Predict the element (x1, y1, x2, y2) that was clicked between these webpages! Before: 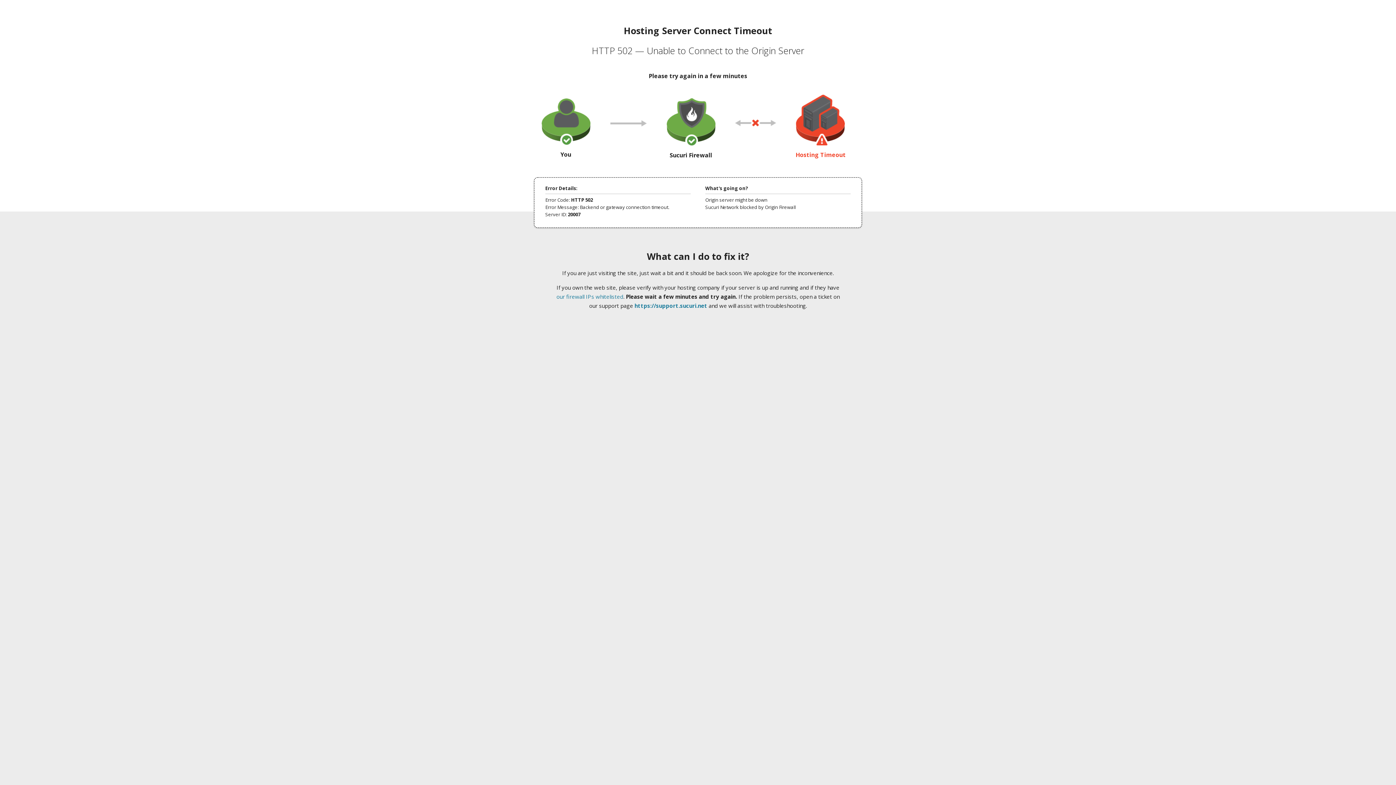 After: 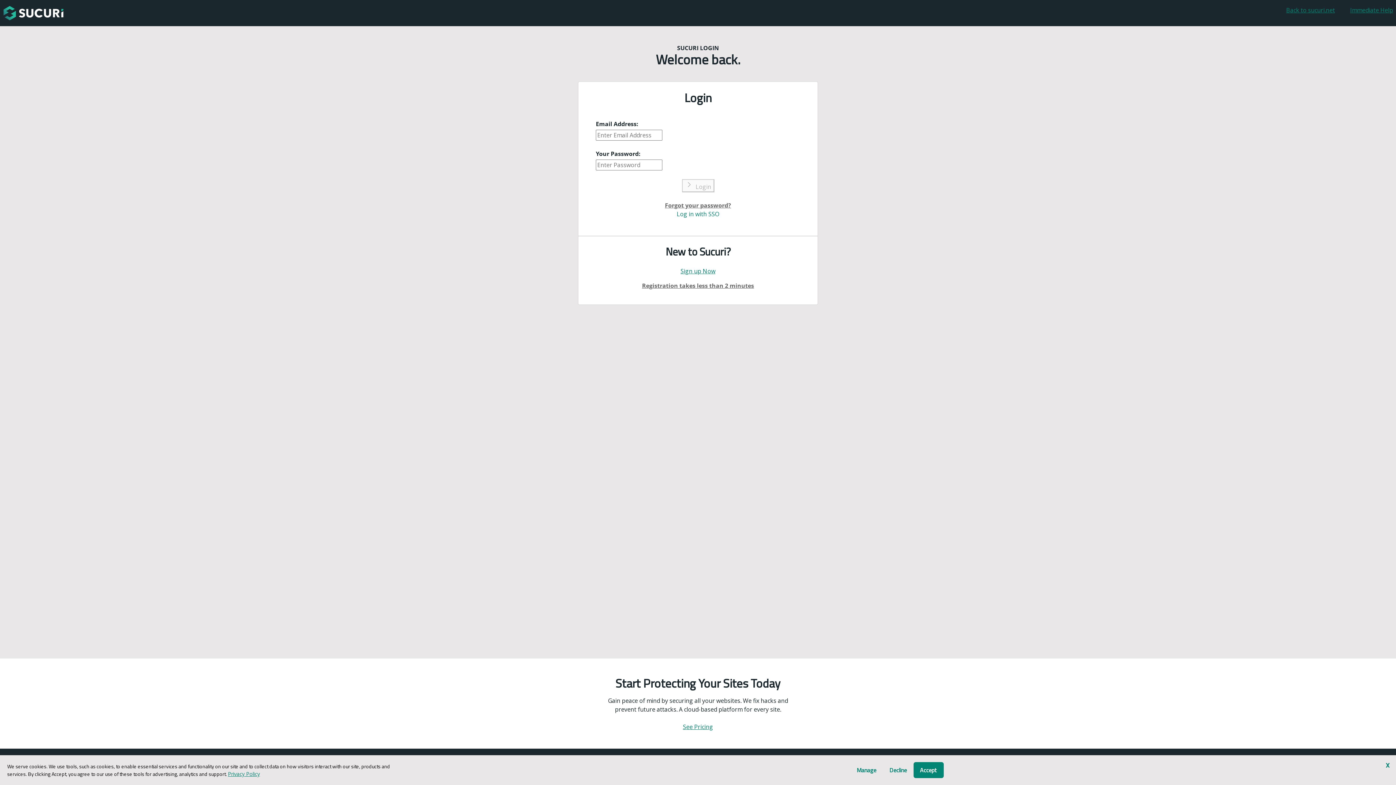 Action: bbox: (634, 302, 707, 309) label: https://support.sucuri.net